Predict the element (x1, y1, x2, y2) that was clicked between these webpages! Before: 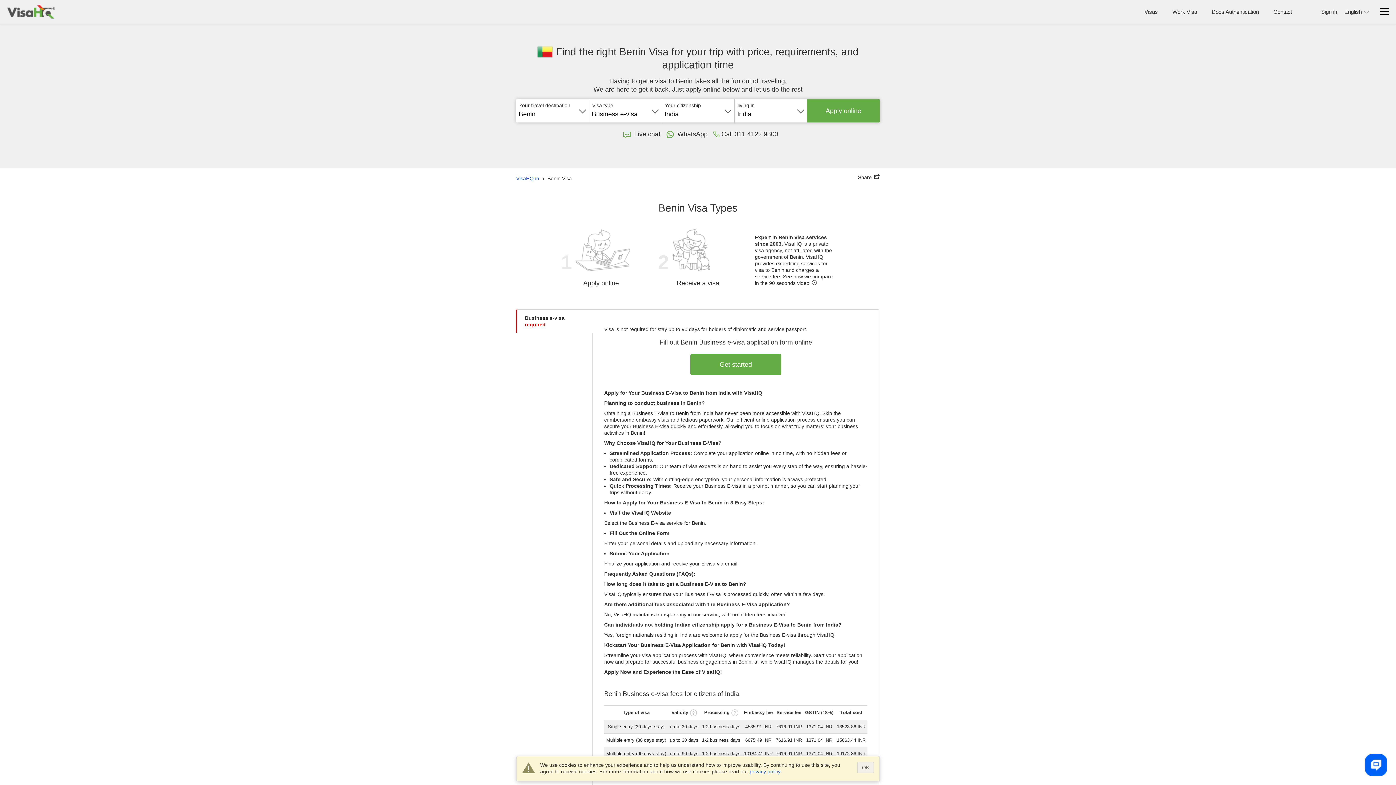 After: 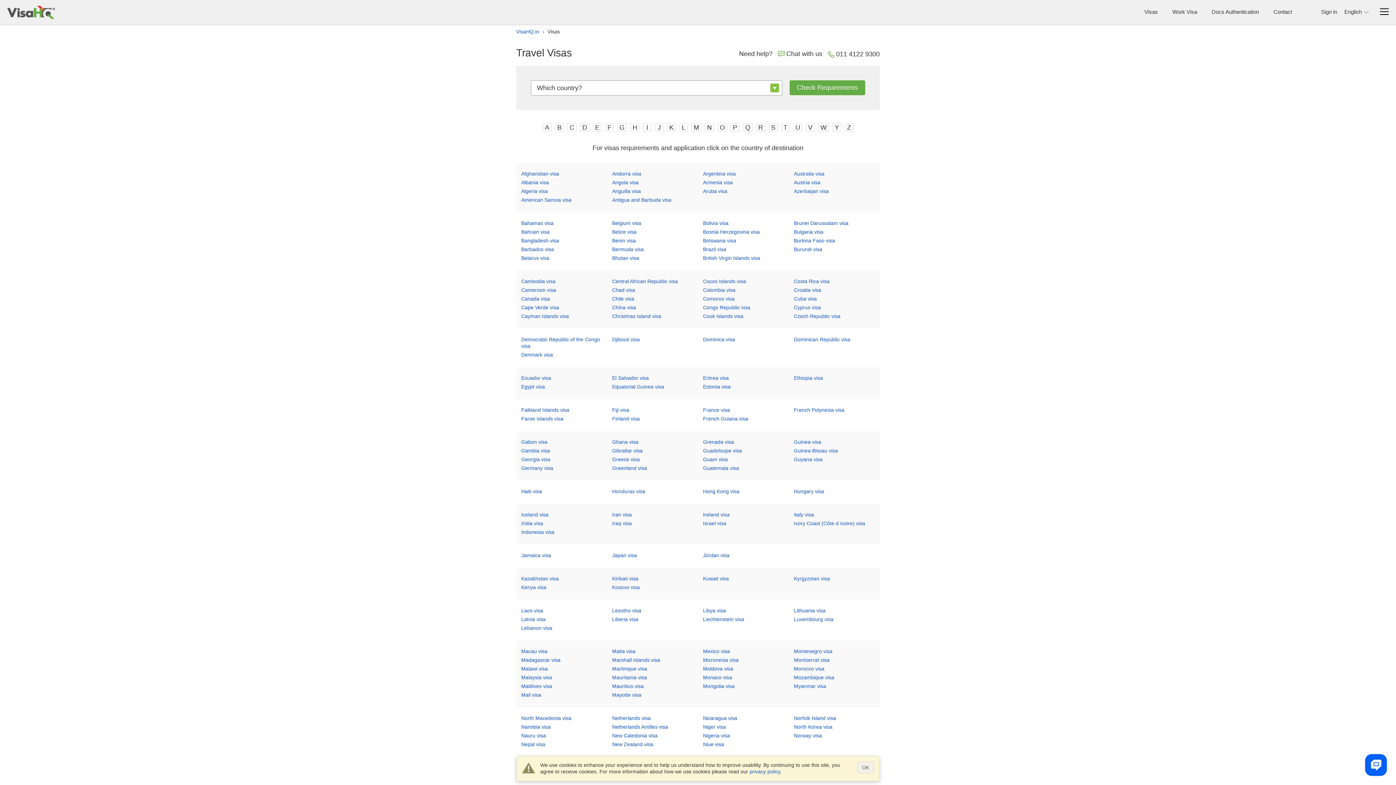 Action: label: Visas bbox: (1144, 7, 1158, 16)